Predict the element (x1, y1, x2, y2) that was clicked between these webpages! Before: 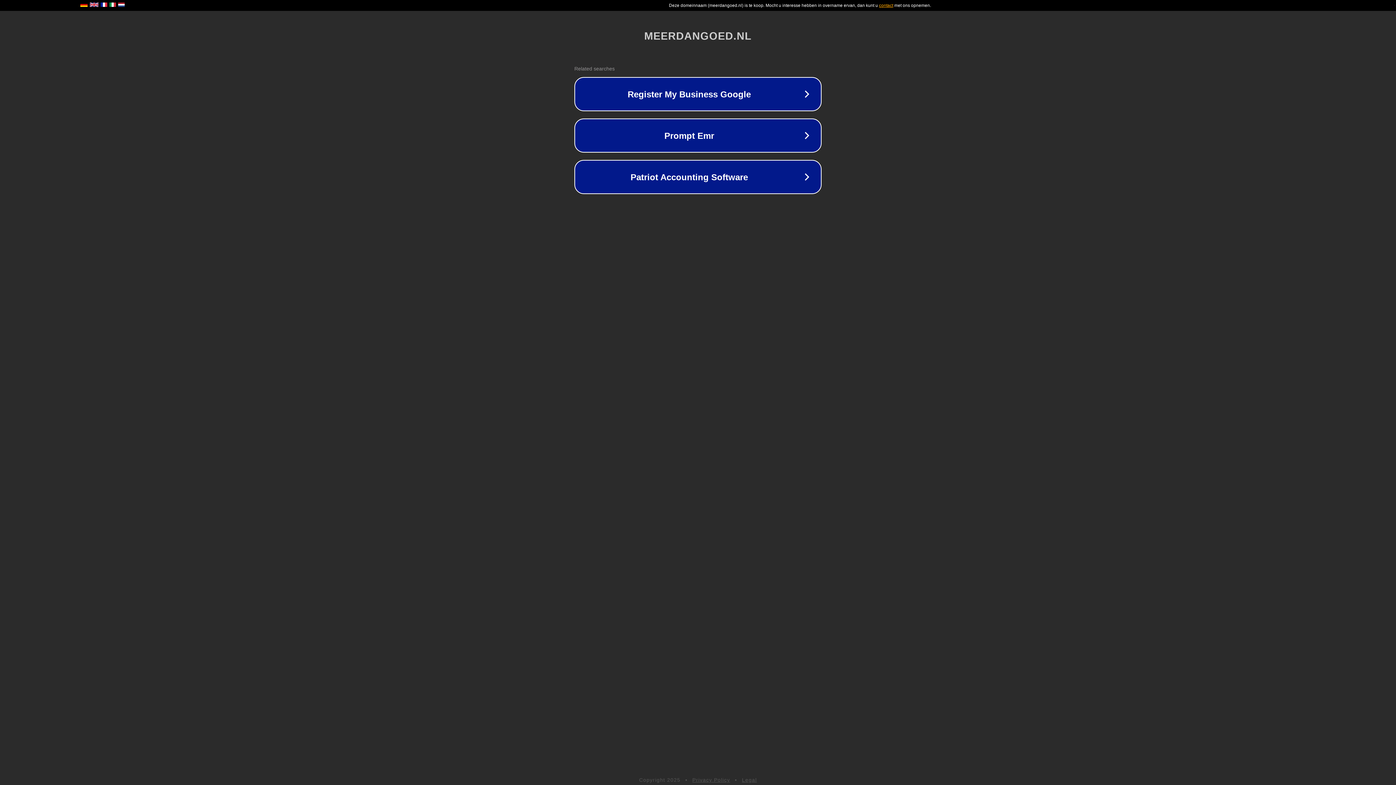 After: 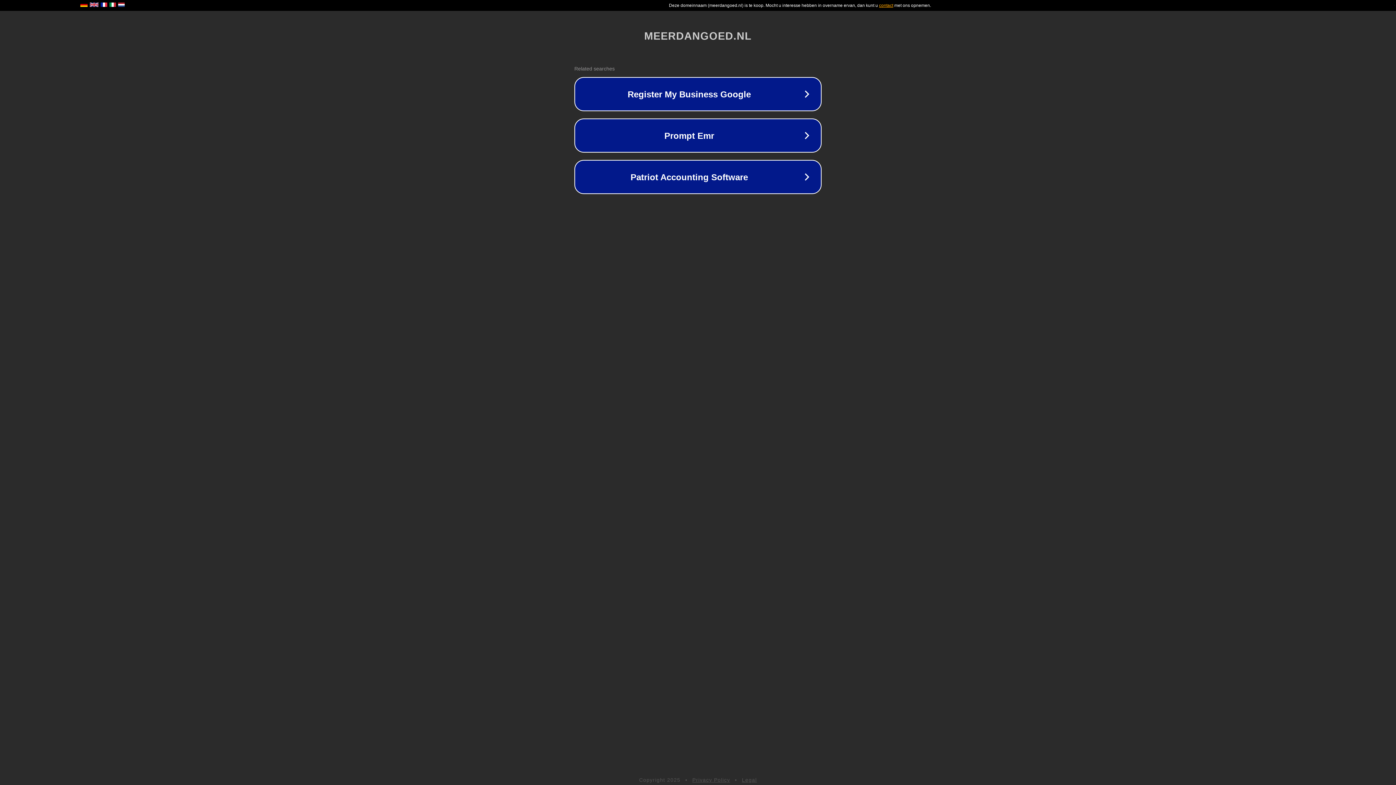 Action: label: Legal bbox: (742, 777, 757, 783)